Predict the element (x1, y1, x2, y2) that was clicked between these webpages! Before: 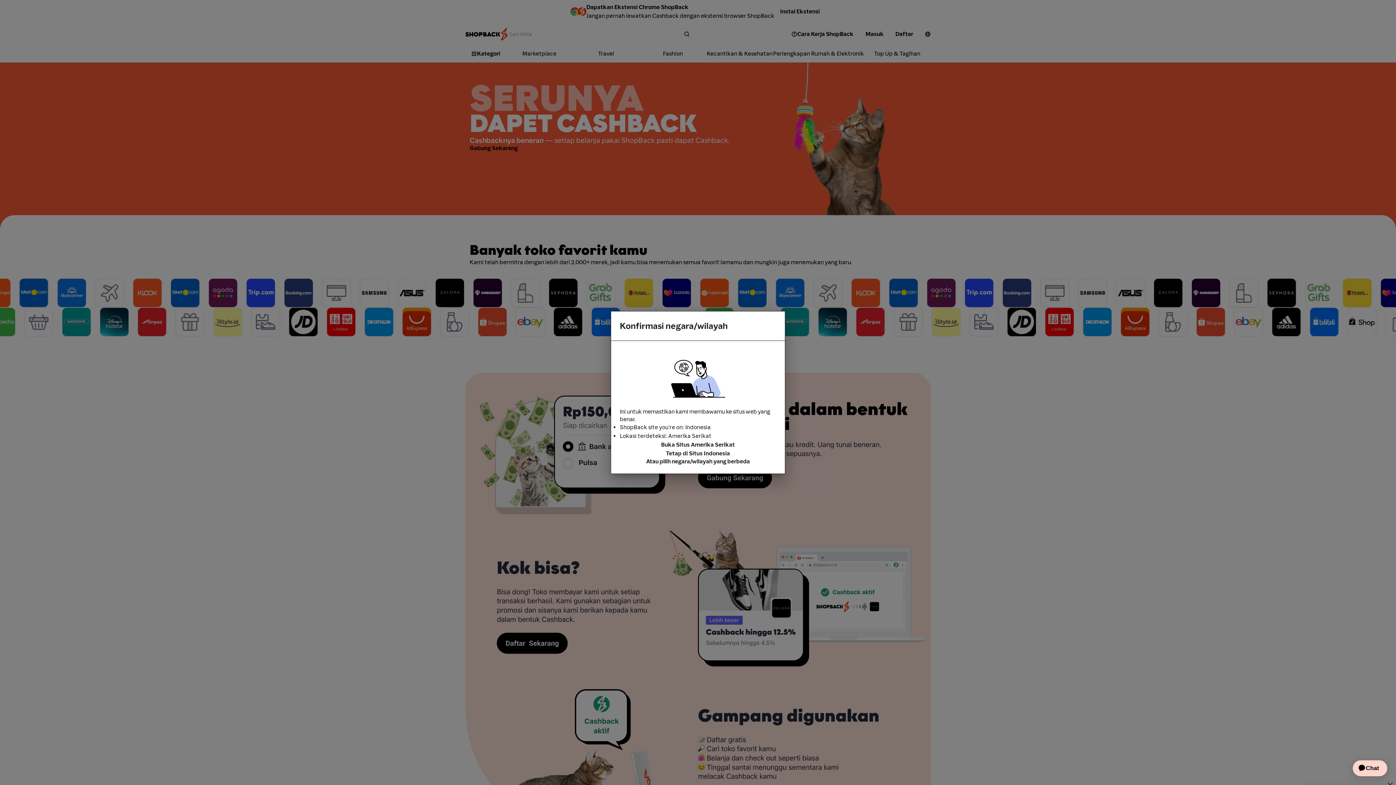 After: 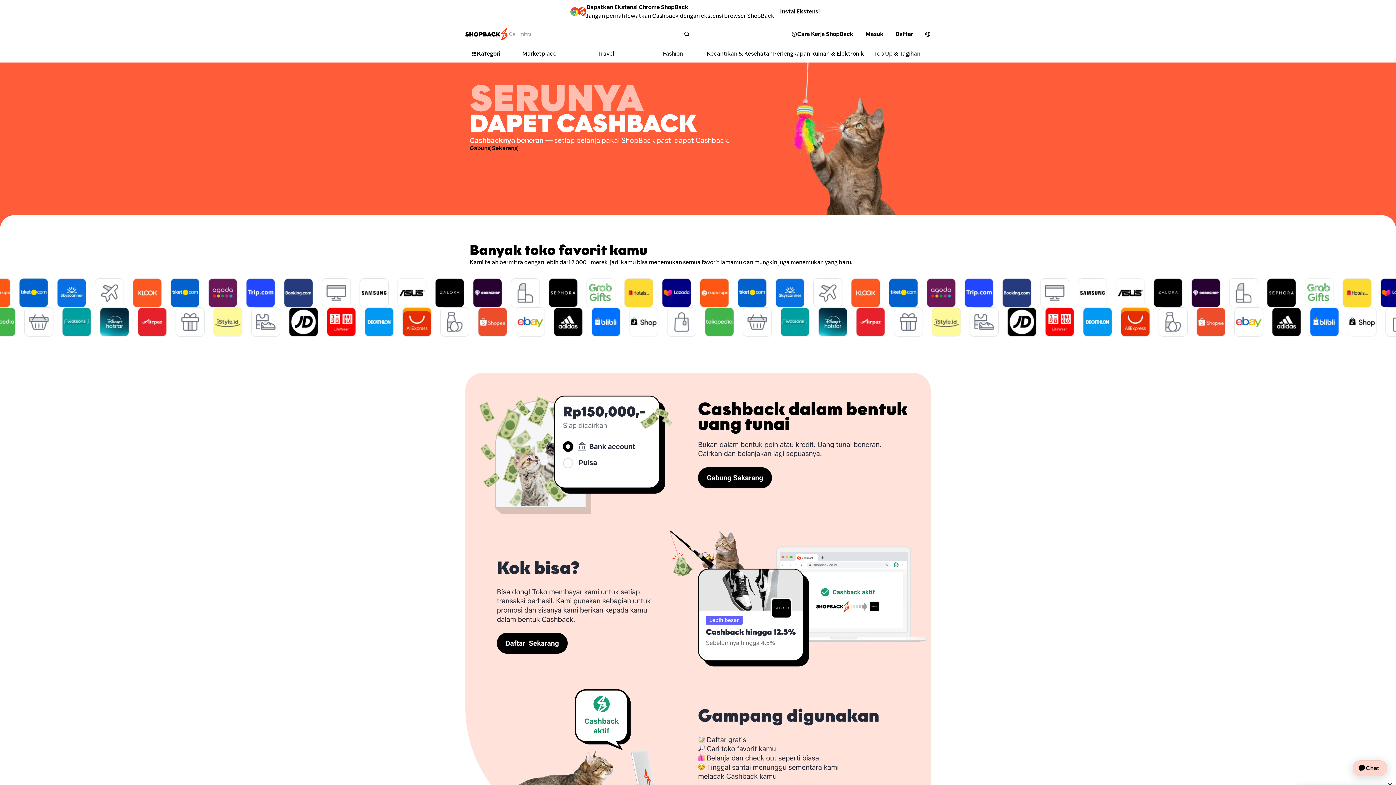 Action: bbox: (620, 449, 776, 458) label: Tetap di Situs Indonesia